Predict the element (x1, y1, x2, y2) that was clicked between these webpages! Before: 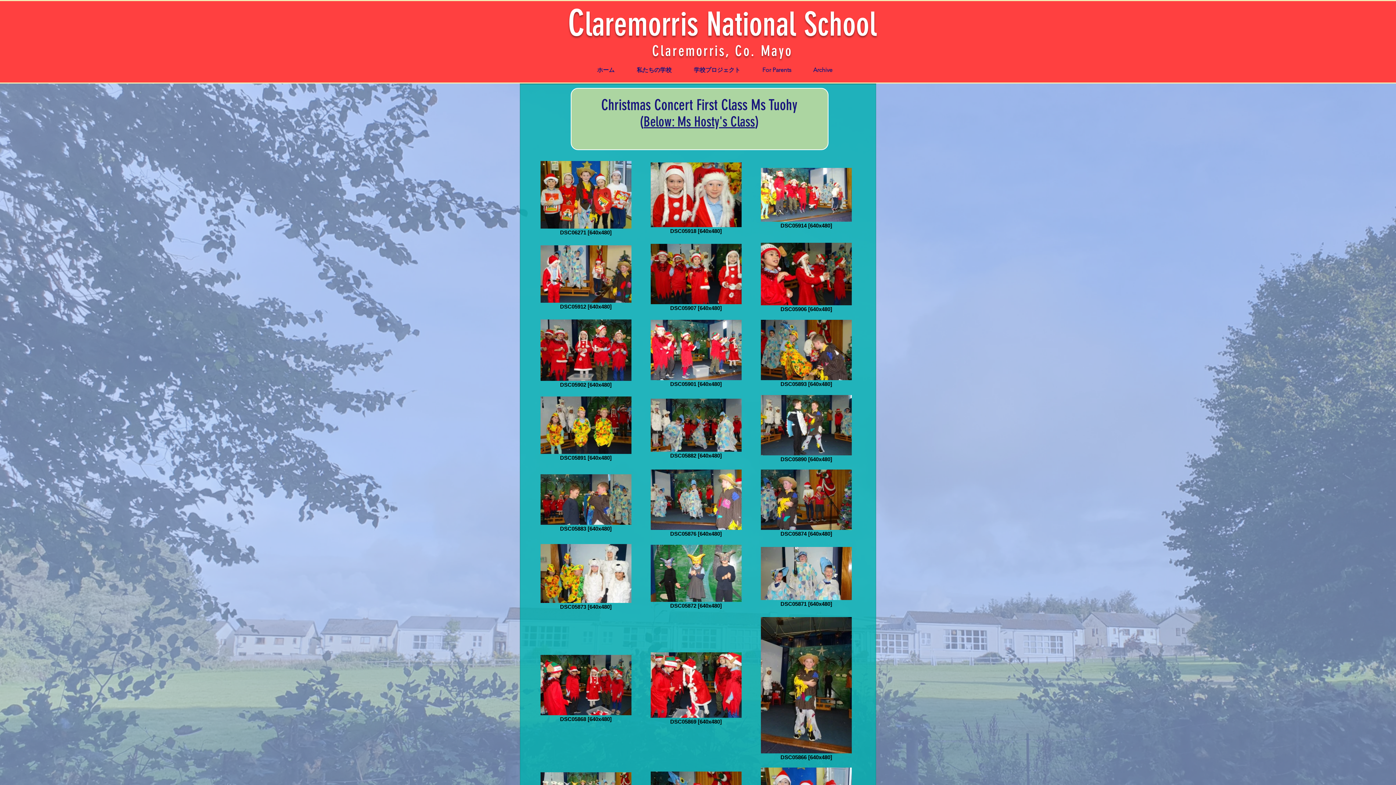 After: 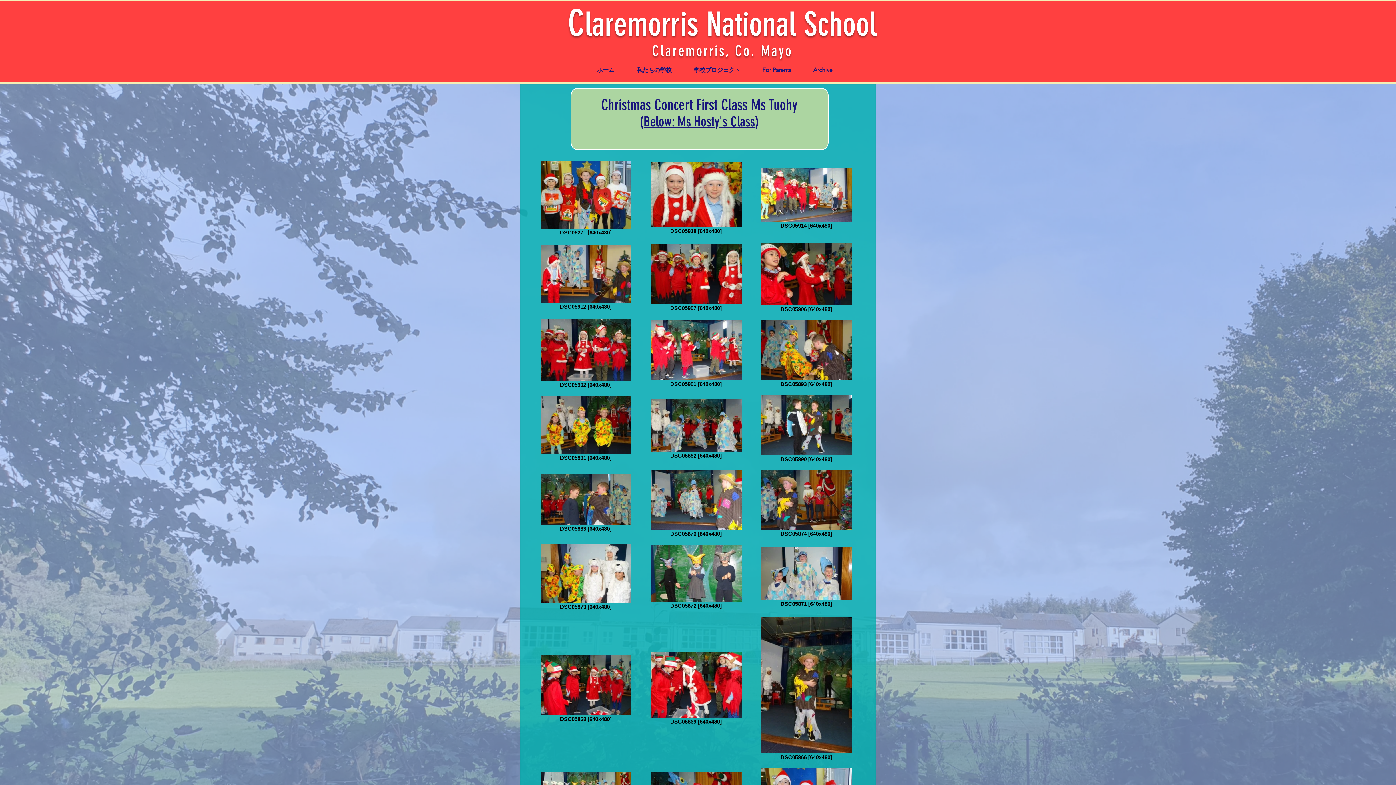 Action: bbox: (802, 61, 843, 79) label: Archive